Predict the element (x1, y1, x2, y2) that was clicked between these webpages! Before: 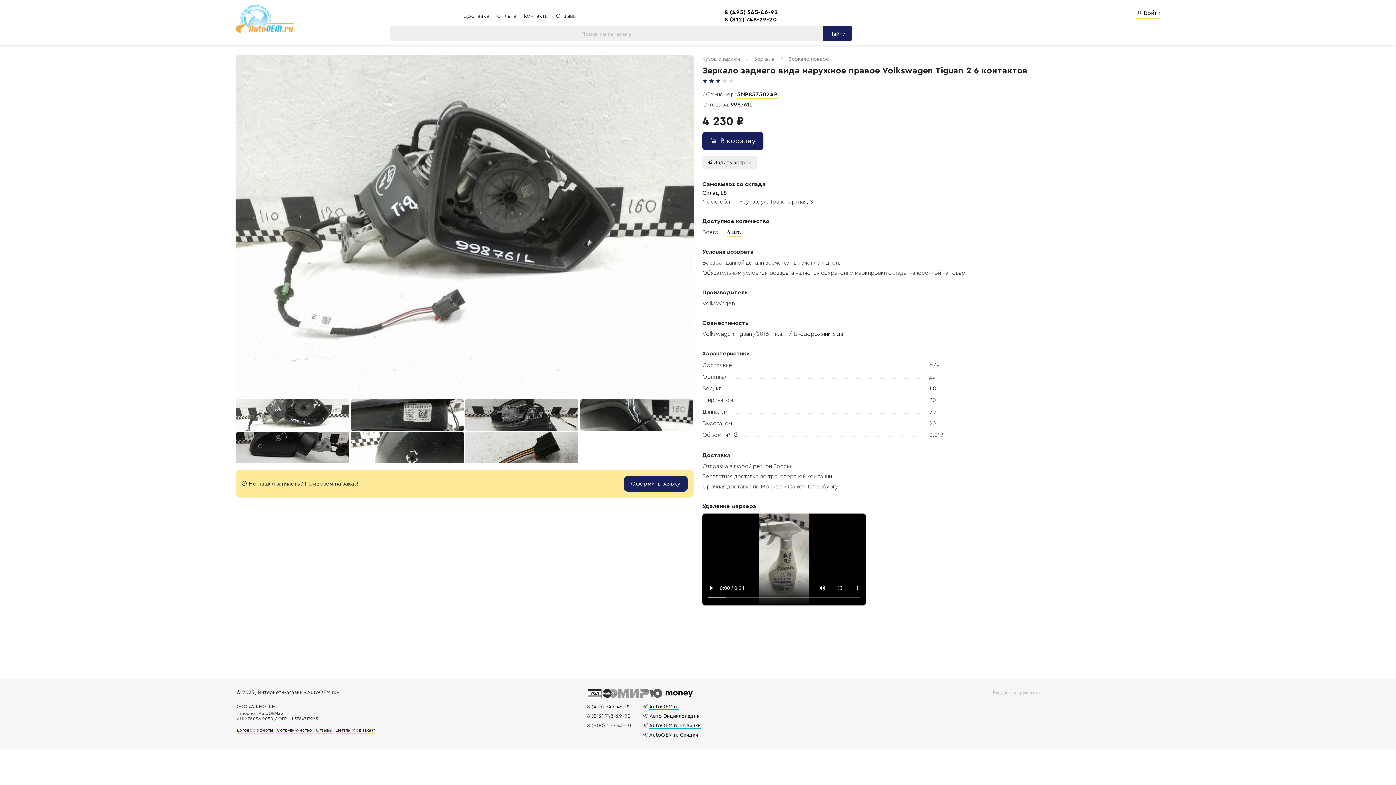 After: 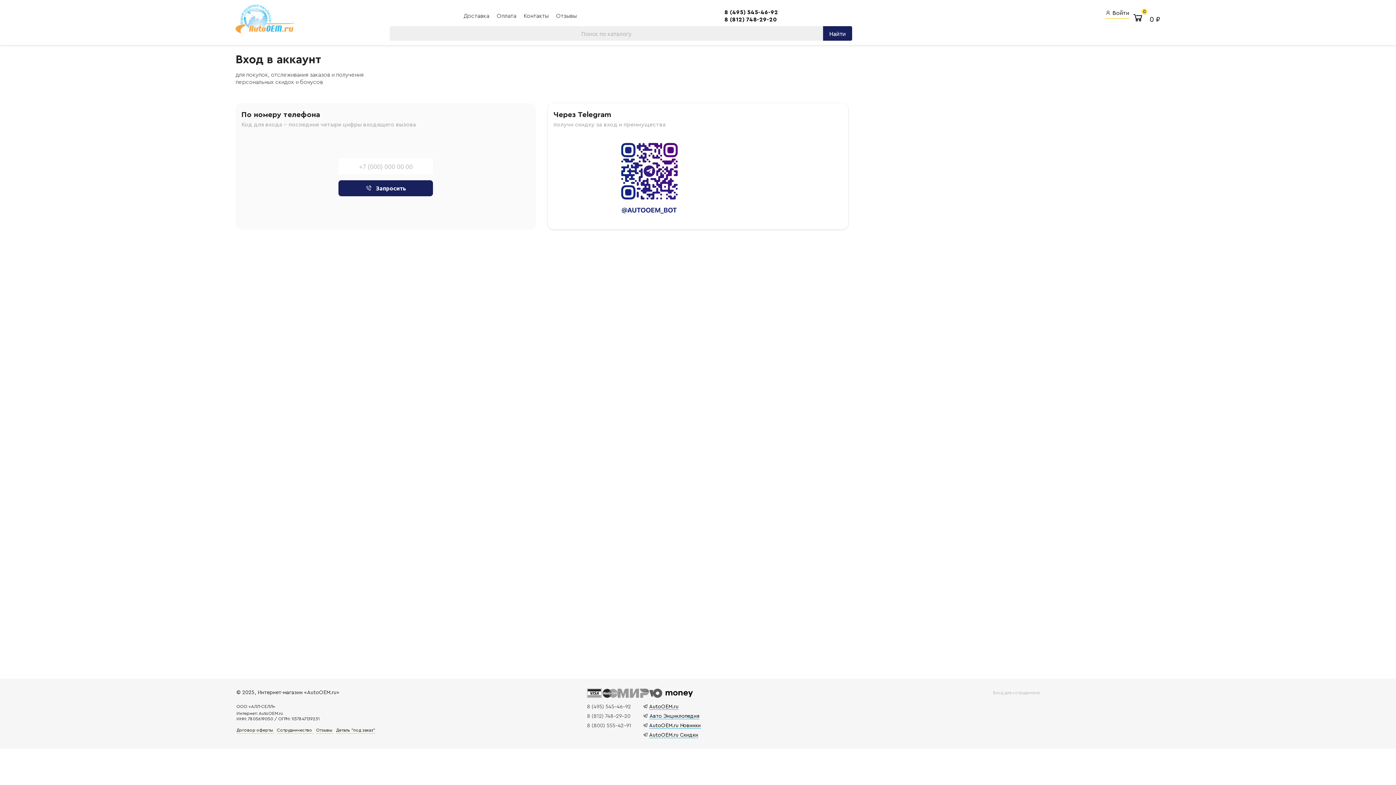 Action: bbox: (1136, 8, 1160, 18) label:  Войти